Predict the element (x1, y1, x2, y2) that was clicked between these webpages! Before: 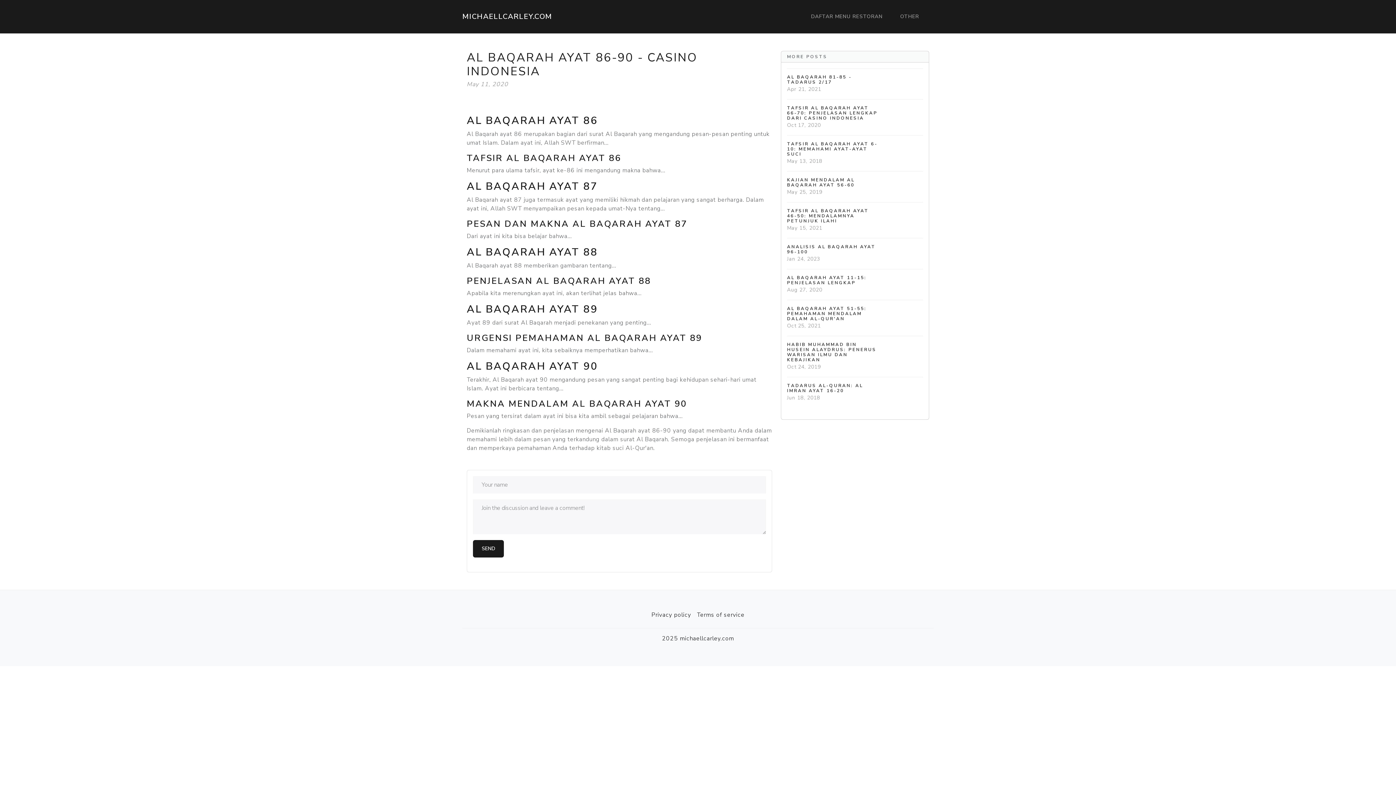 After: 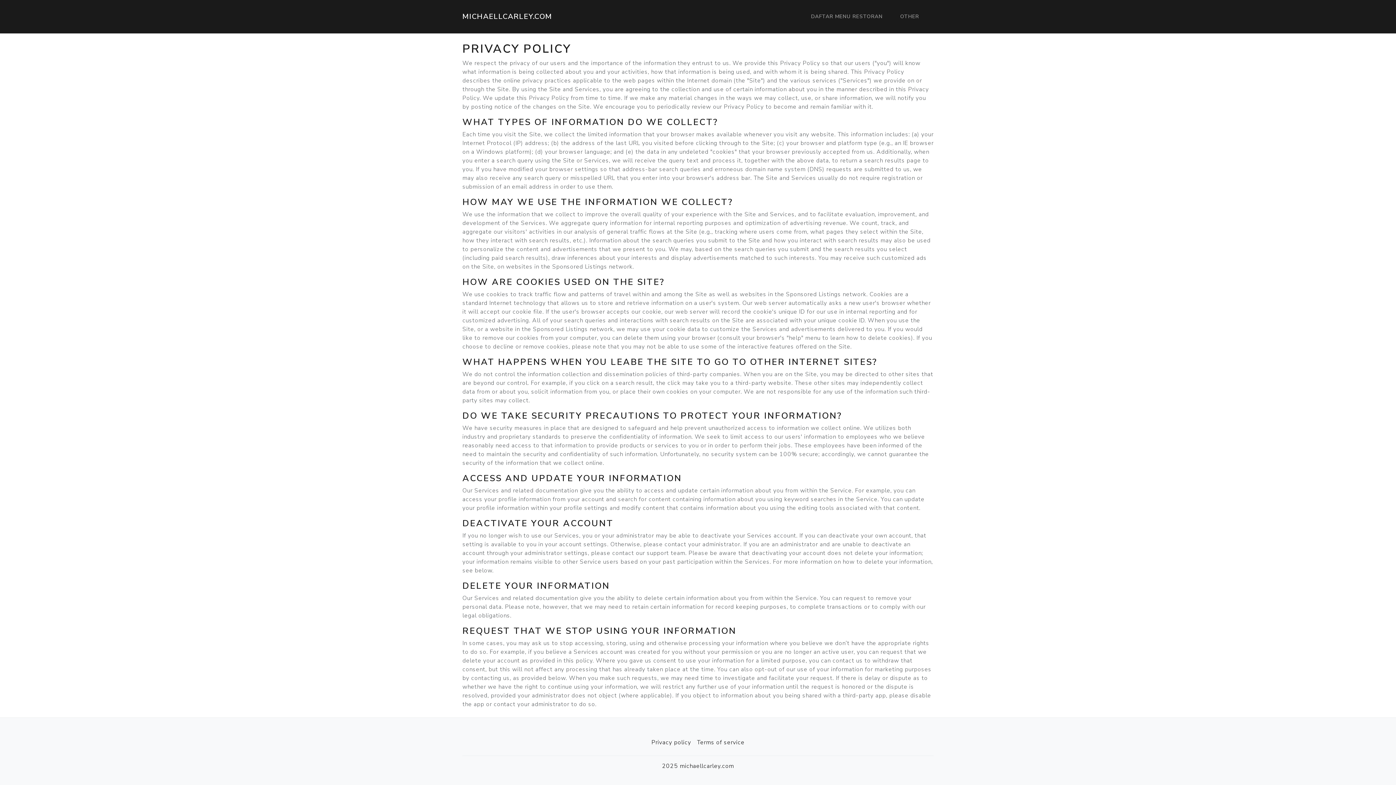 Action: label: Privacy policy bbox: (648, 607, 694, 622)